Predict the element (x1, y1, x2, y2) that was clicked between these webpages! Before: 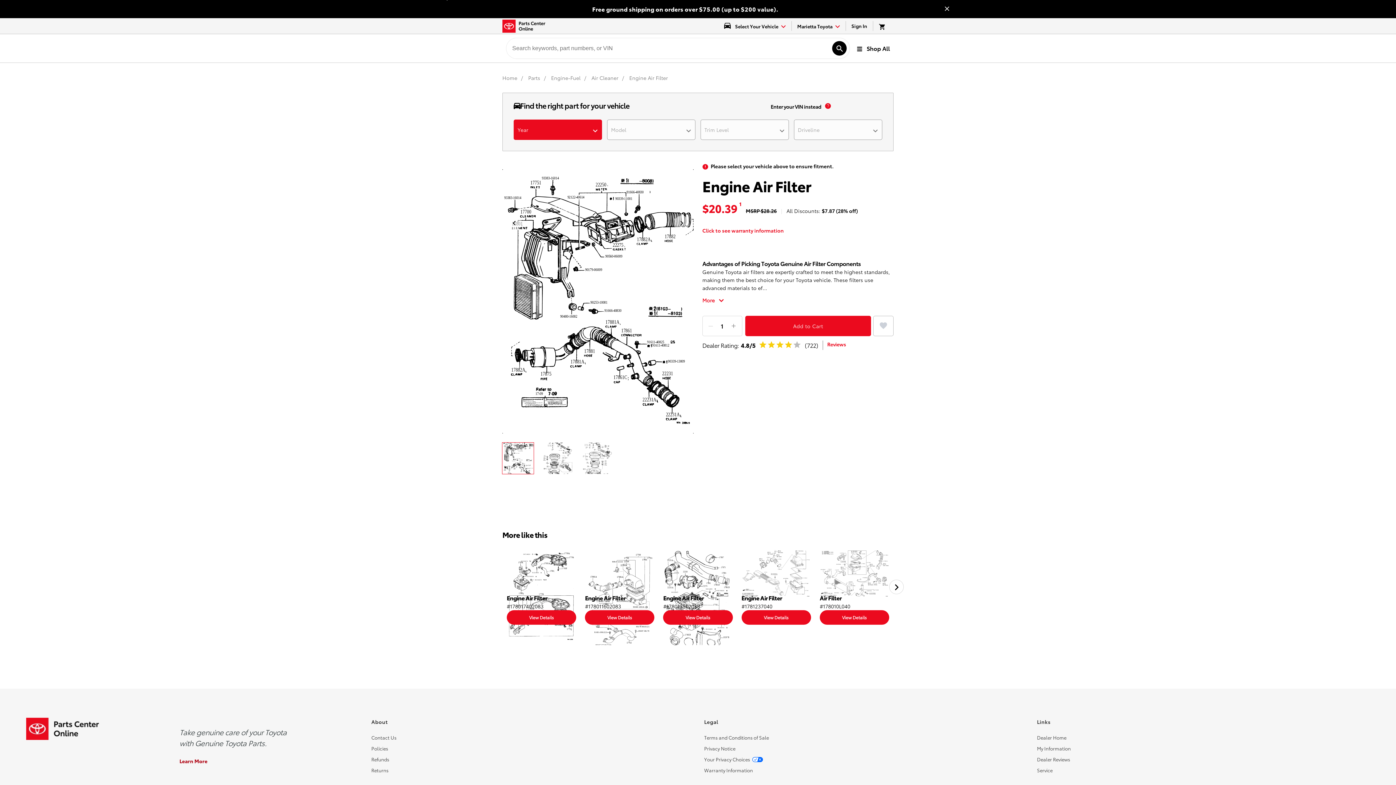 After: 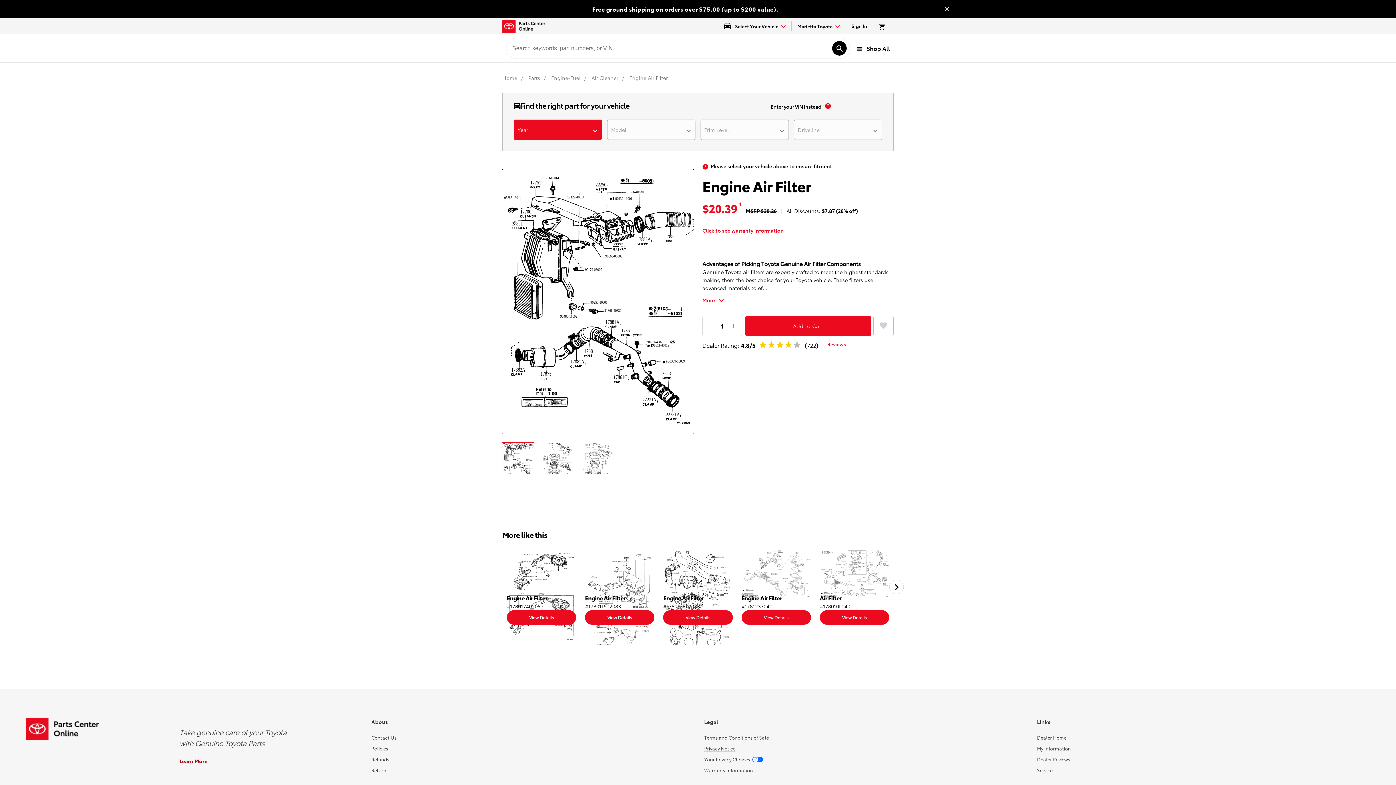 Action: label: Privacy Notice bbox: (704, 745, 735, 752)